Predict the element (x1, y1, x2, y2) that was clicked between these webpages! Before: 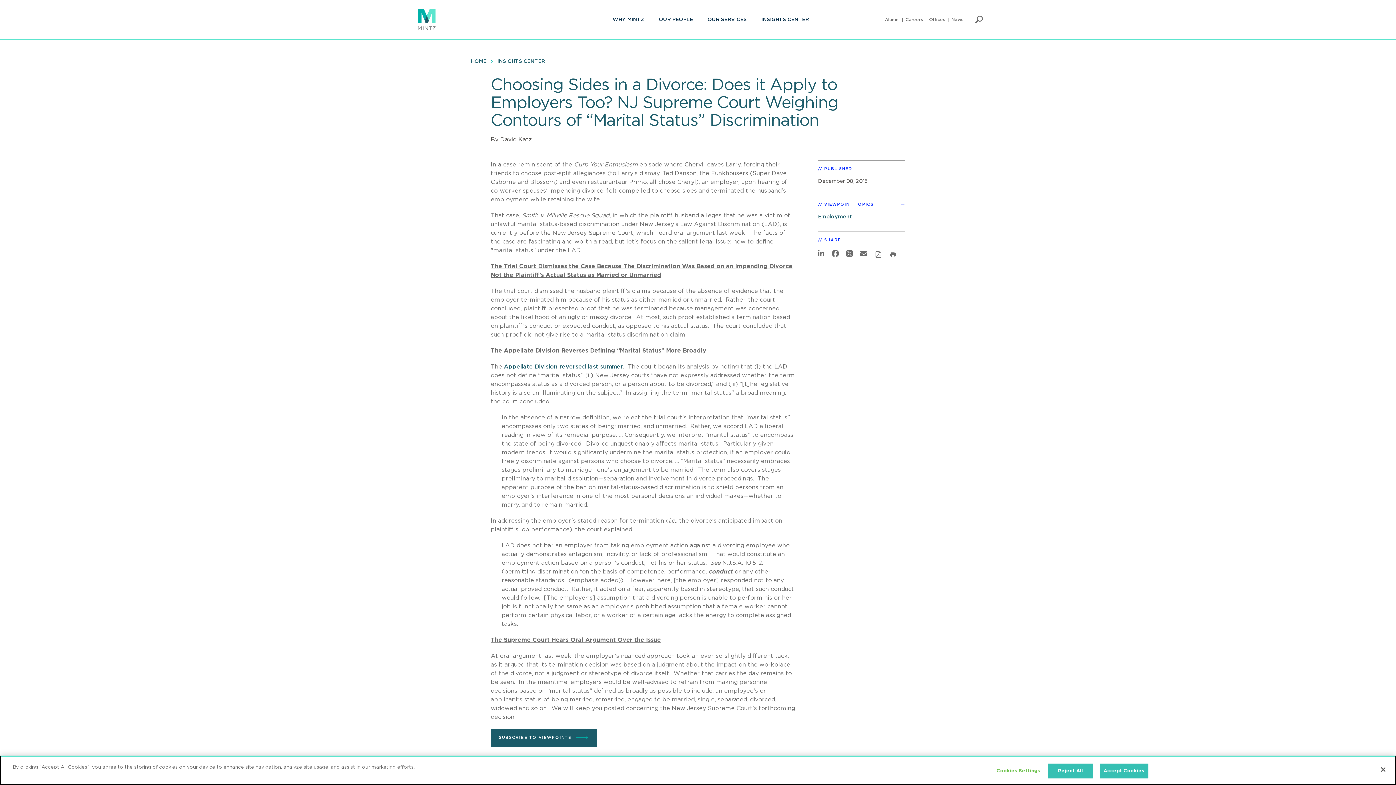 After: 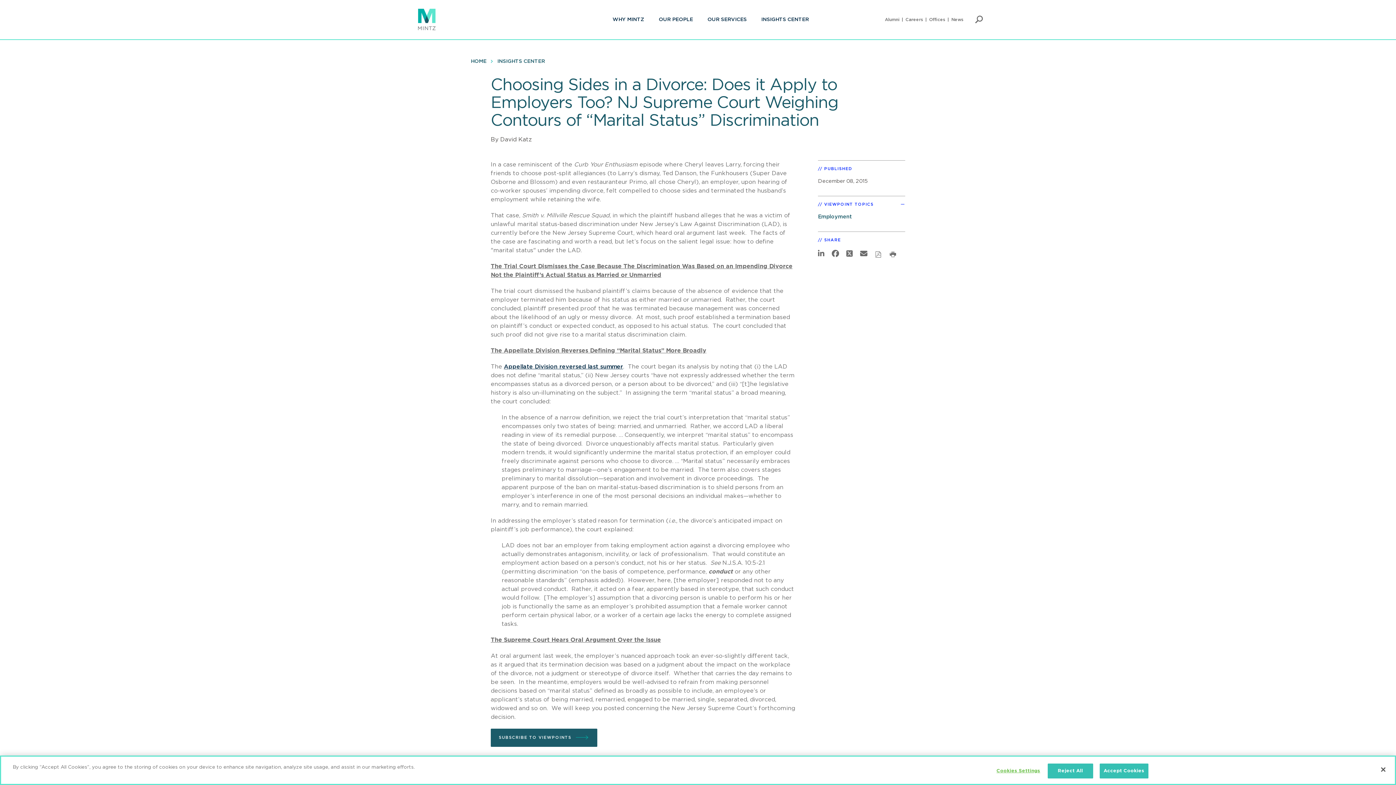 Action: bbox: (504, 363, 623, 369) label: Appellate Division reversed last summer